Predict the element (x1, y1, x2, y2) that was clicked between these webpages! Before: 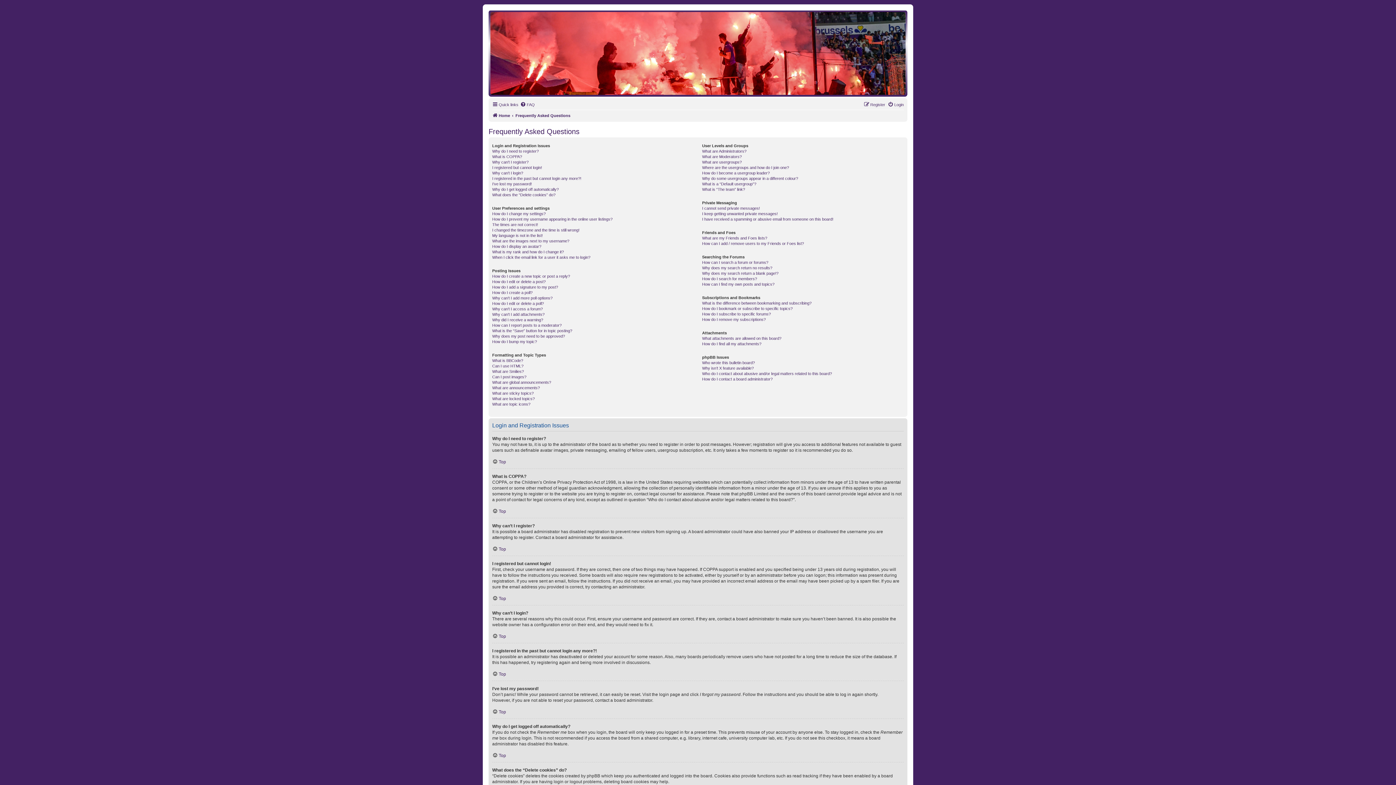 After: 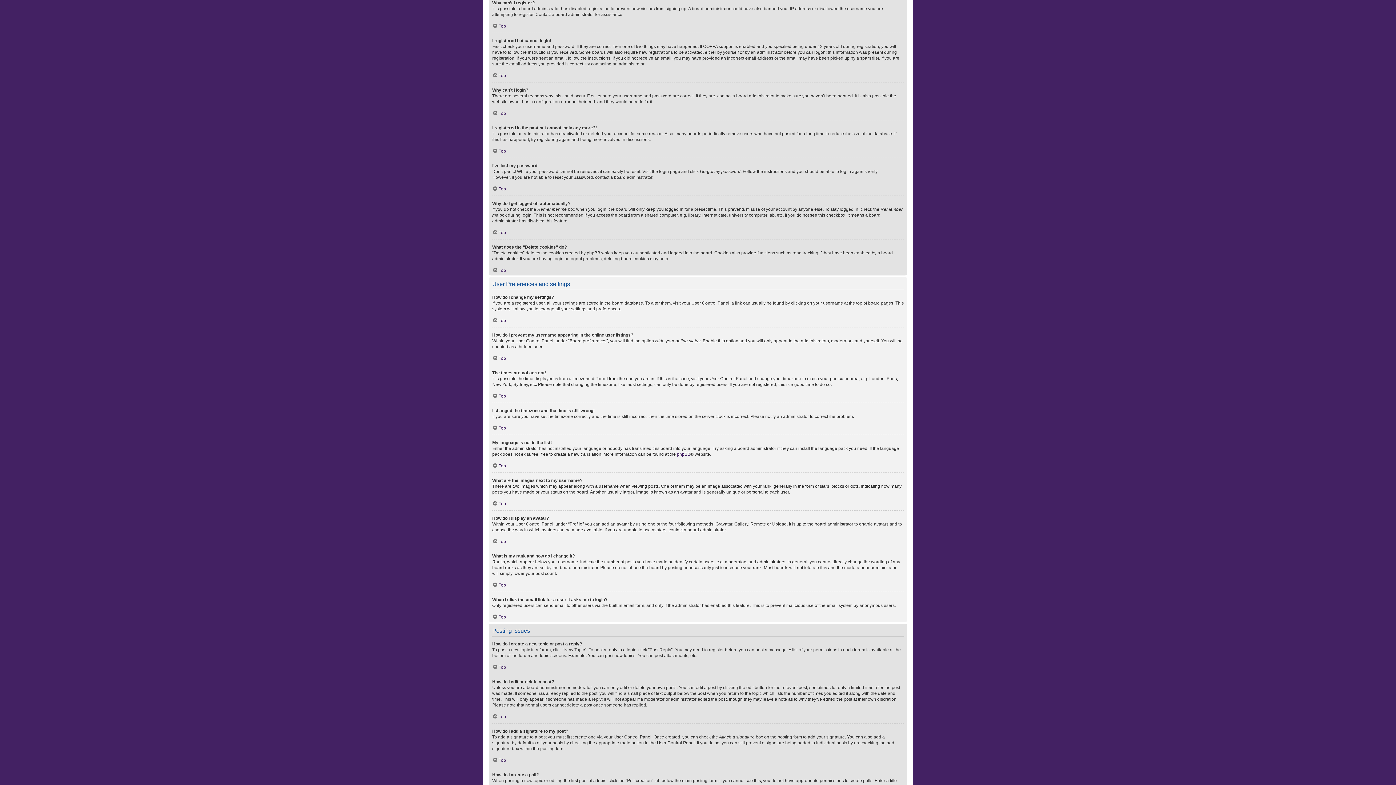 Action: bbox: (492, 159, 528, 165) label: Why can’t I register?